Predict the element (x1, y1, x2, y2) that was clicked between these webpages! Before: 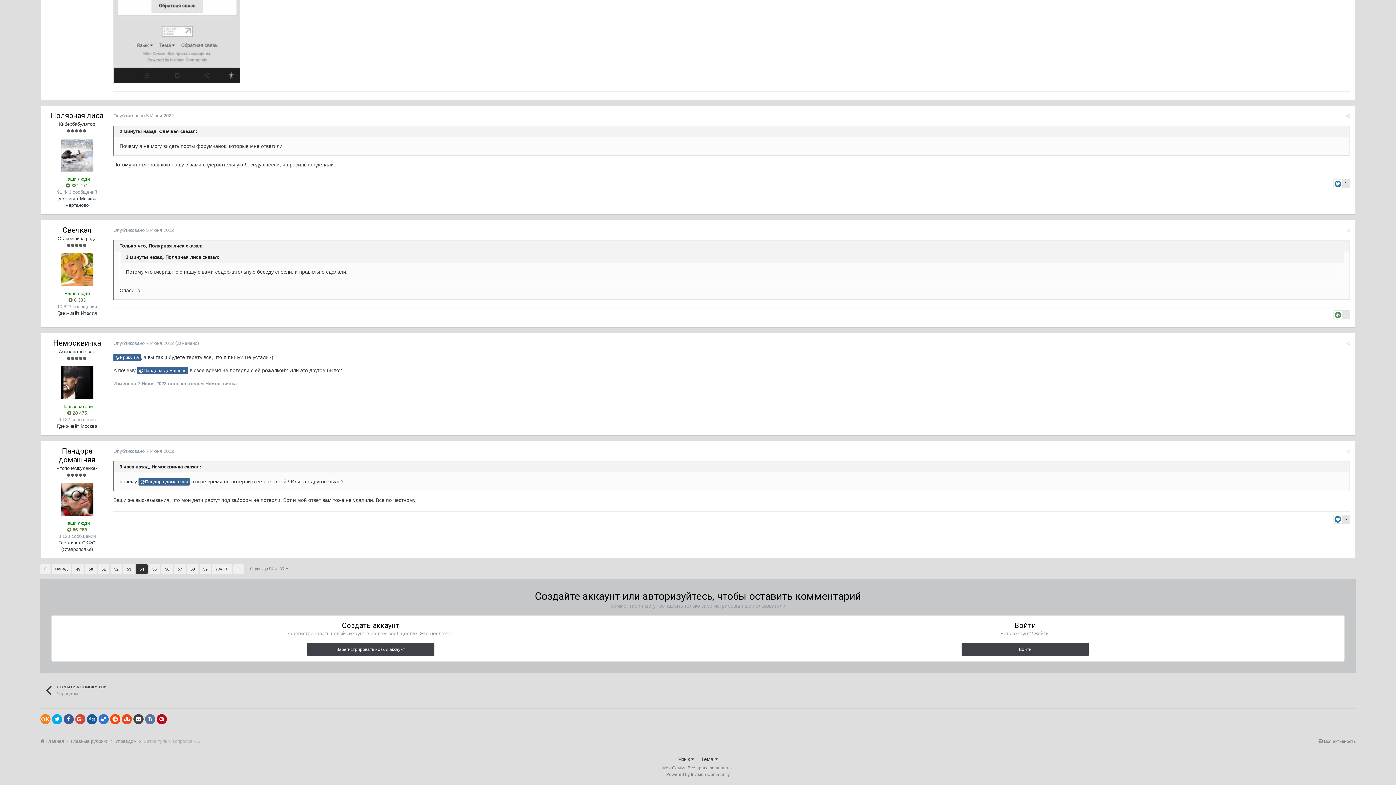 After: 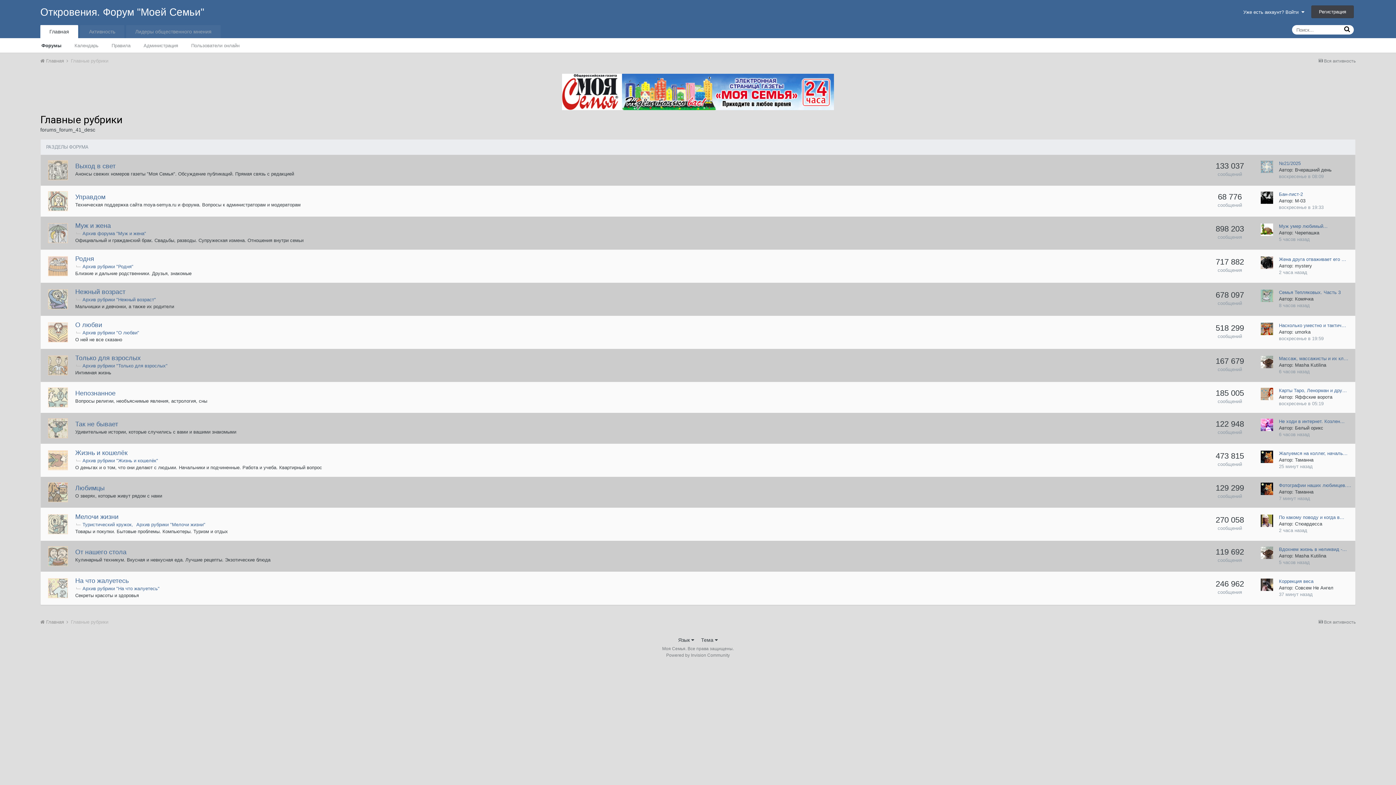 Action: bbox: (70, 738, 113, 744) label: Главные рубрики 